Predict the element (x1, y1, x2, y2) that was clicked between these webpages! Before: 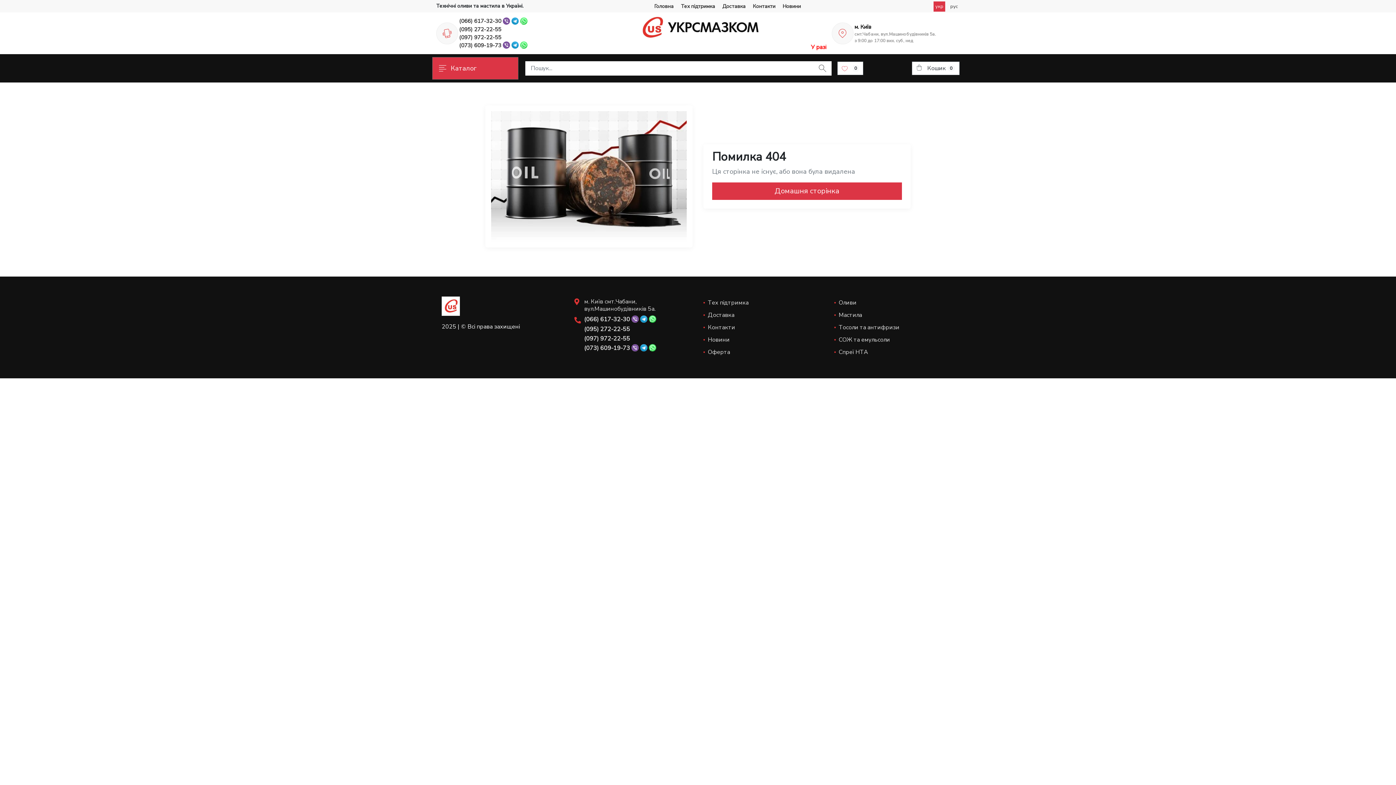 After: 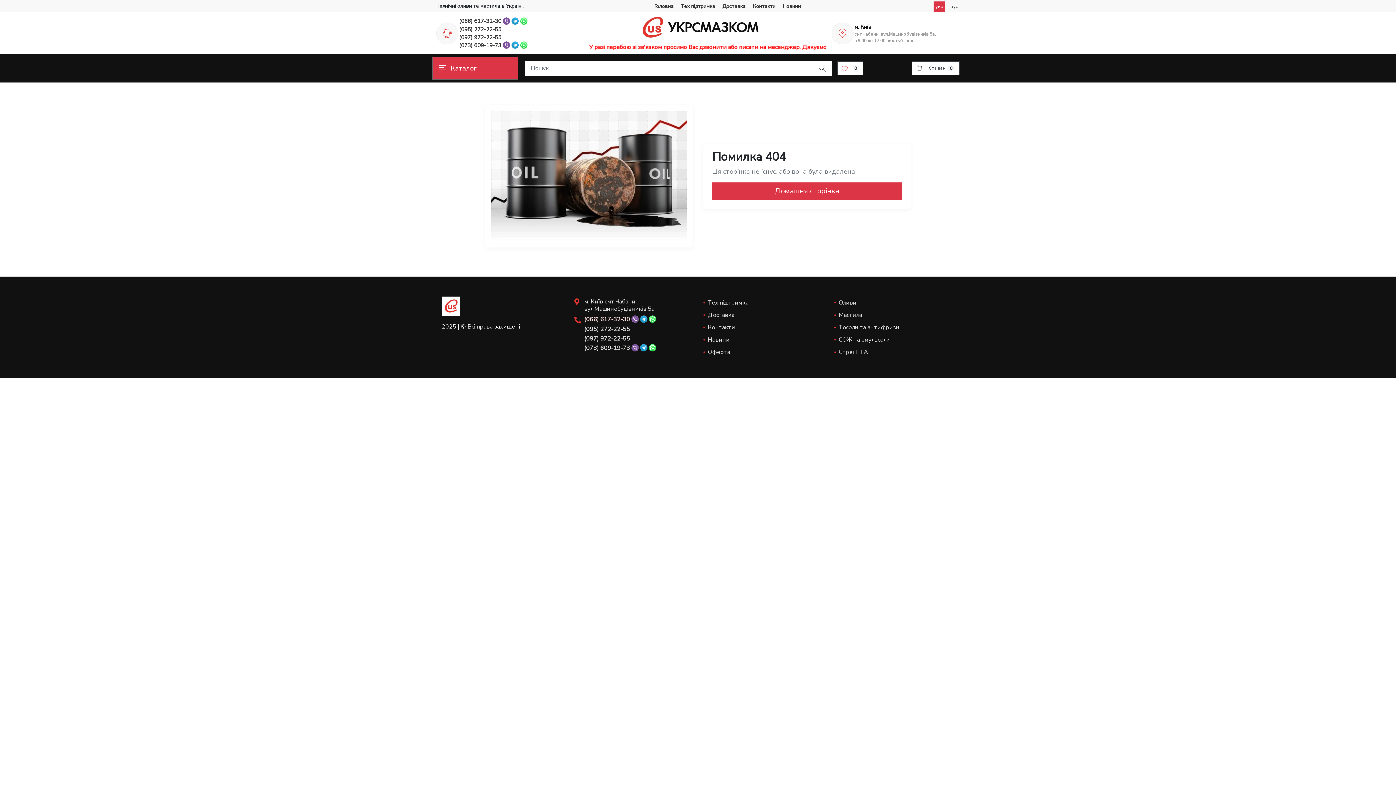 Action: bbox: (584, 314, 692, 324) label: (066) 617-32-30   